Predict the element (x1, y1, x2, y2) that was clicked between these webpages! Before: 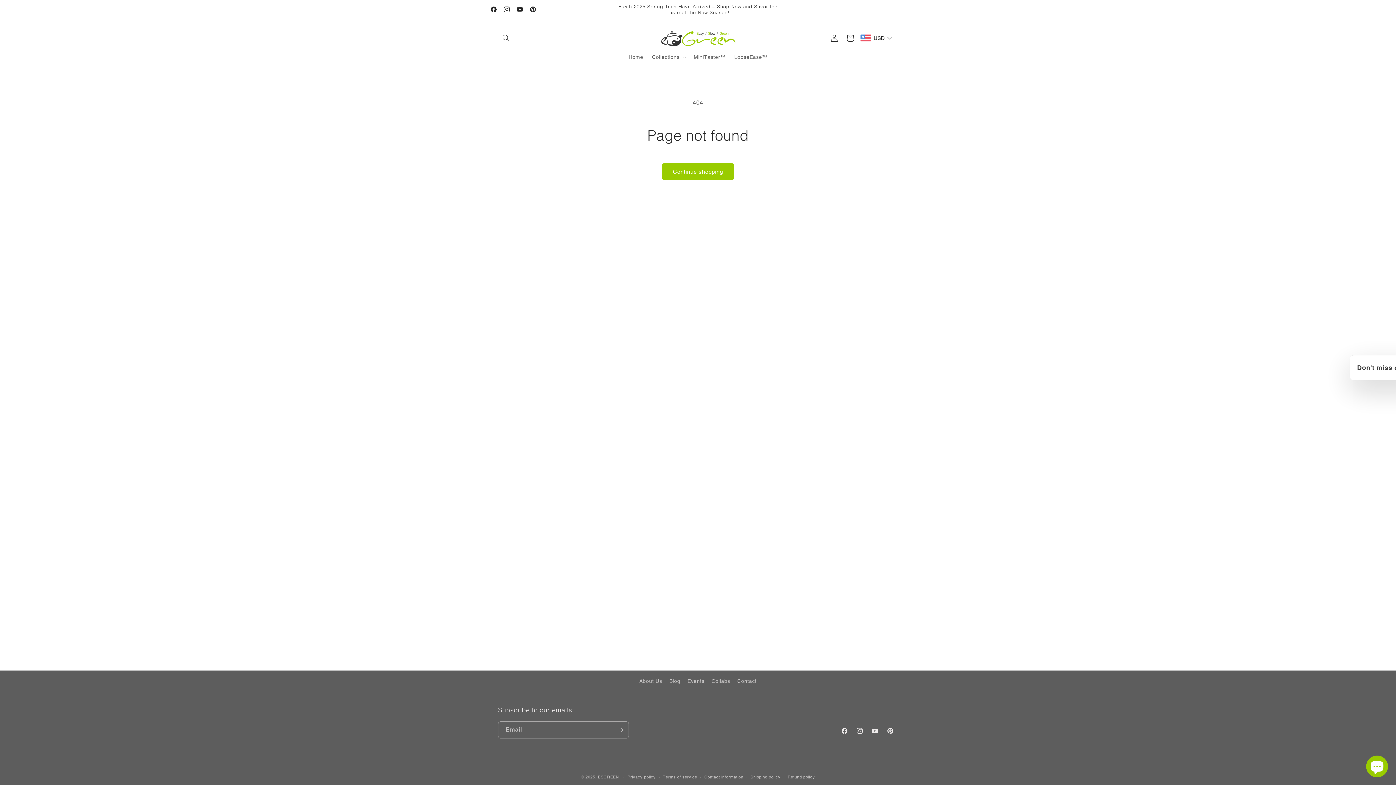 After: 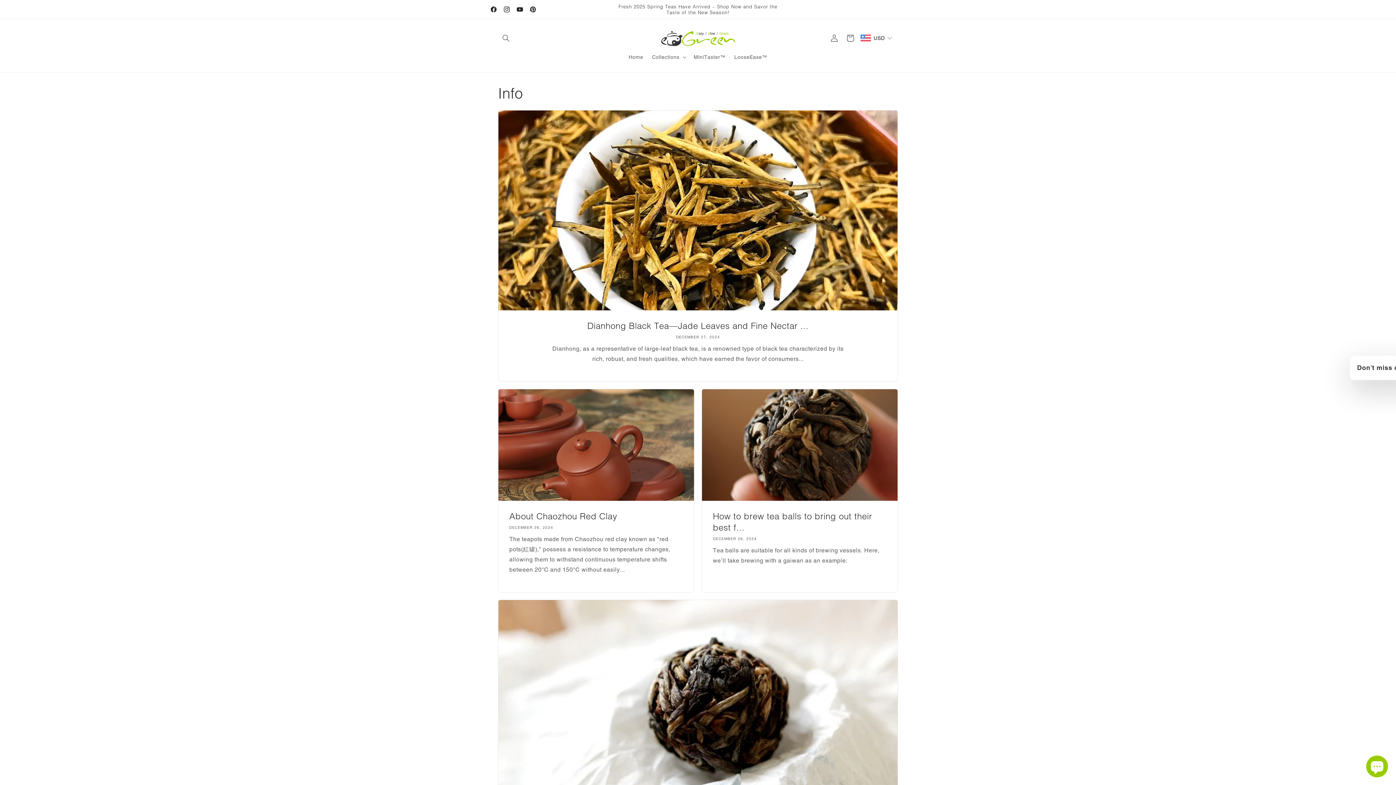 Action: bbox: (669, 675, 680, 688) label: Blog